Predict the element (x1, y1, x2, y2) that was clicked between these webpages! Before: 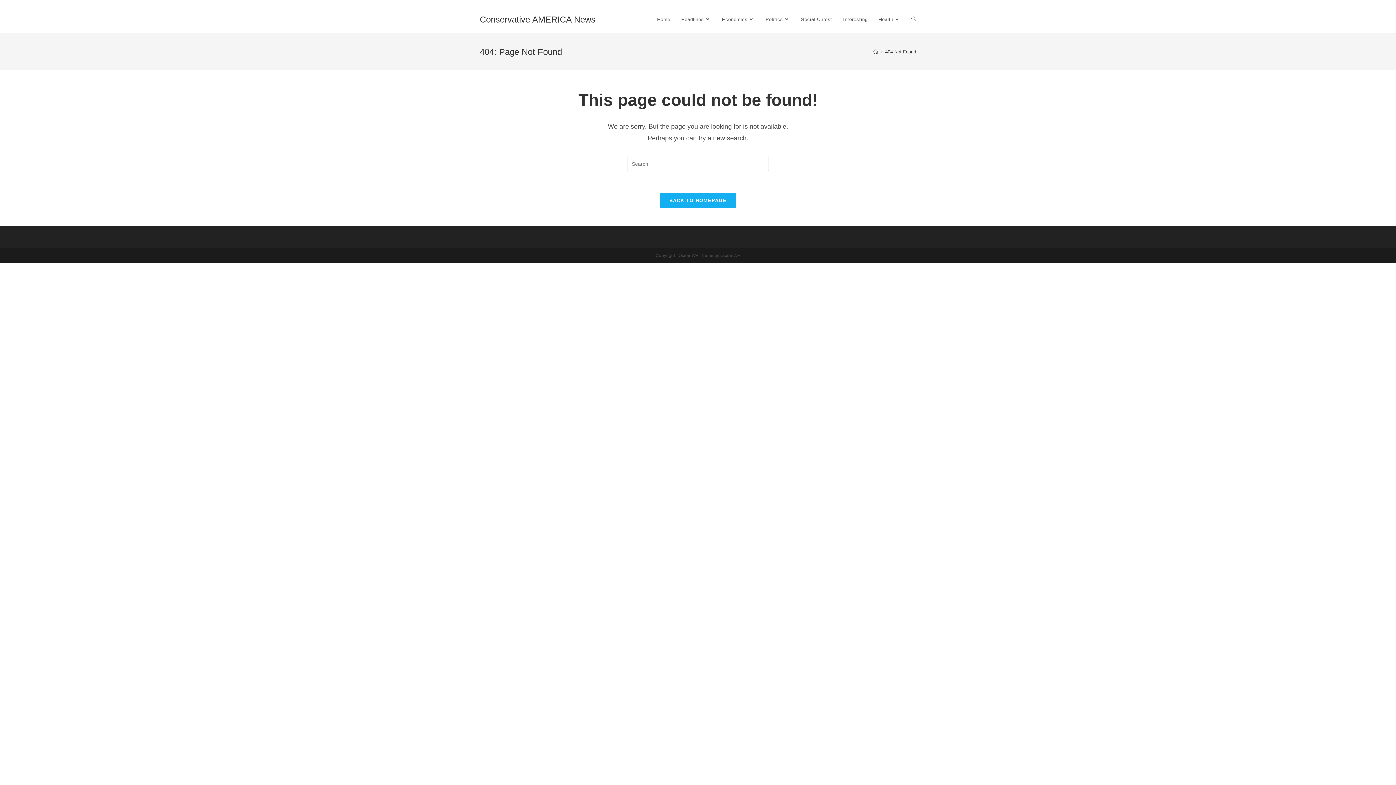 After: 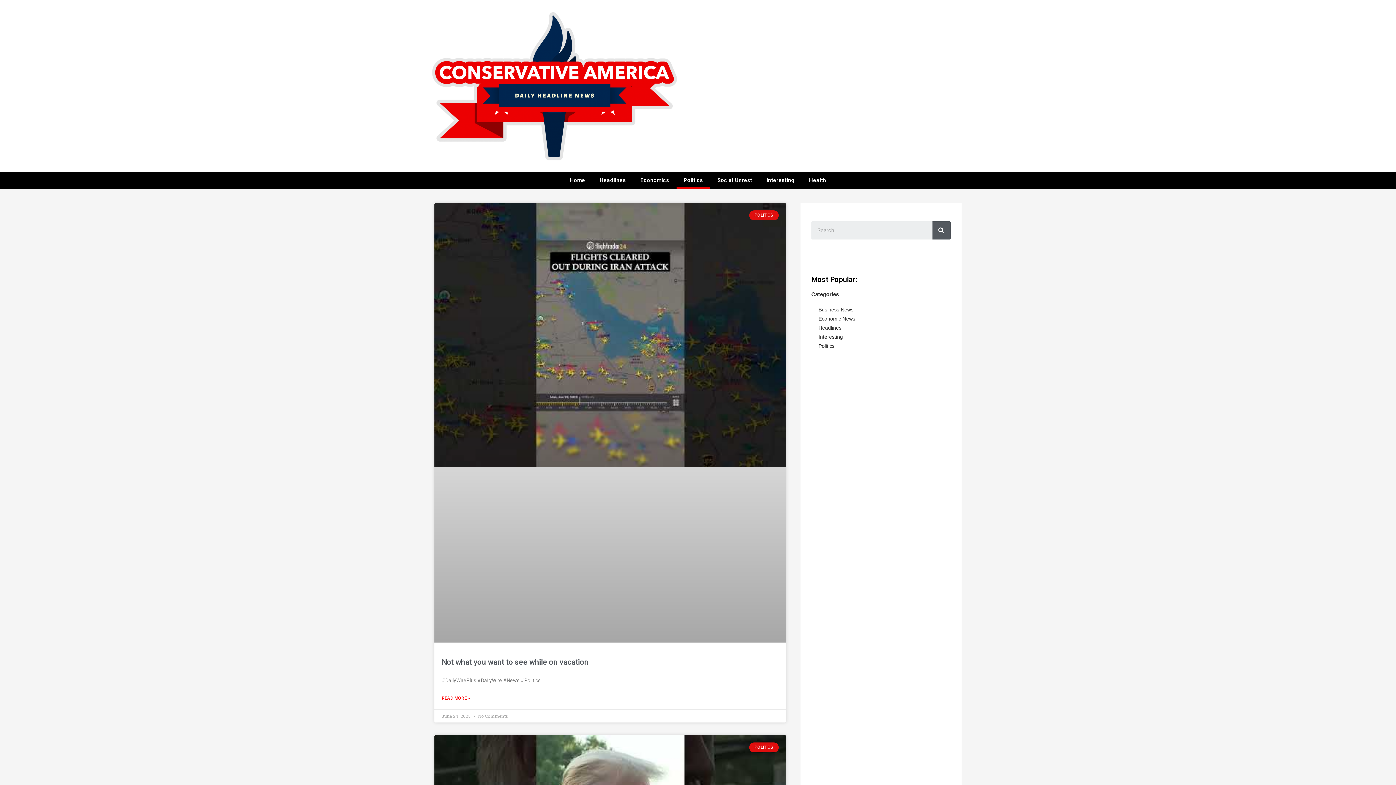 Action: label: Politics bbox: (760, 6, 795, 33)